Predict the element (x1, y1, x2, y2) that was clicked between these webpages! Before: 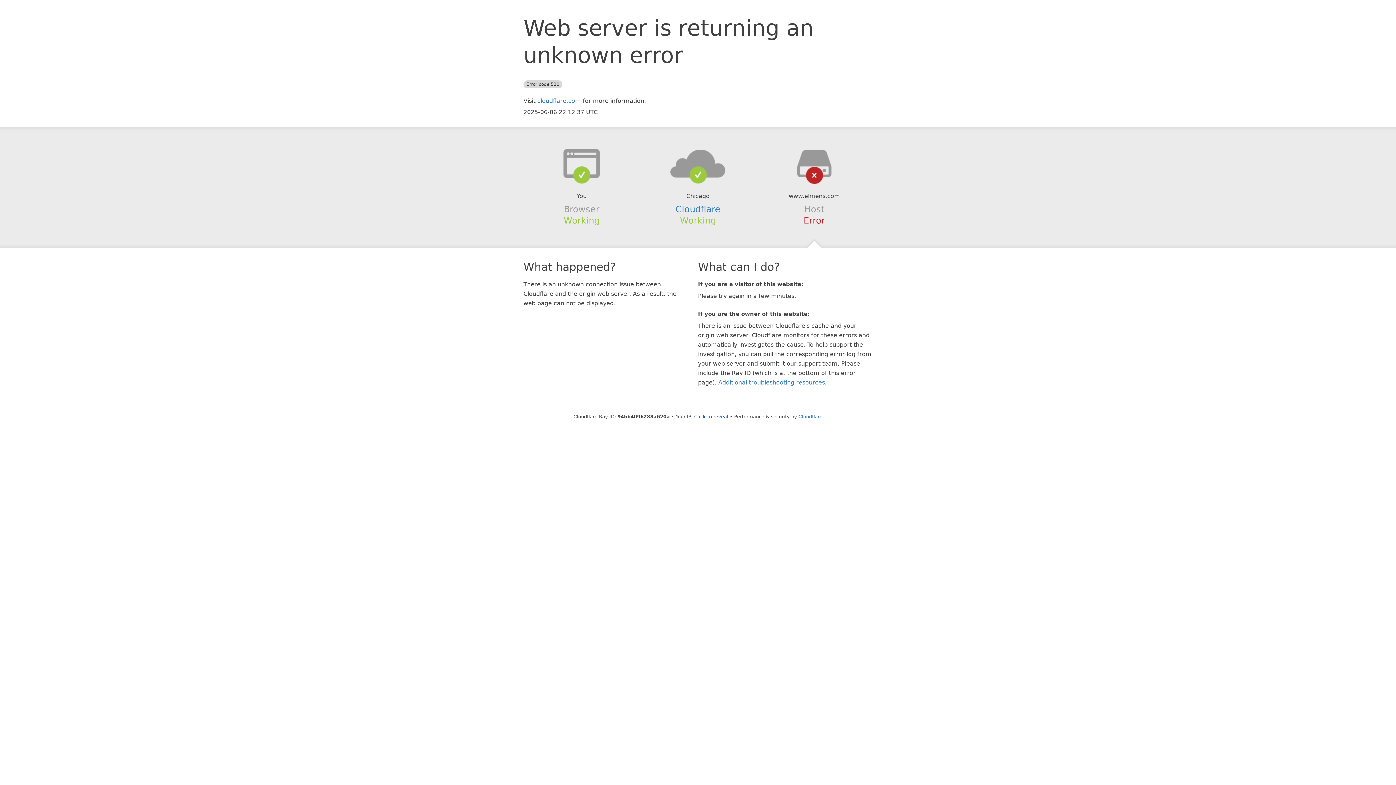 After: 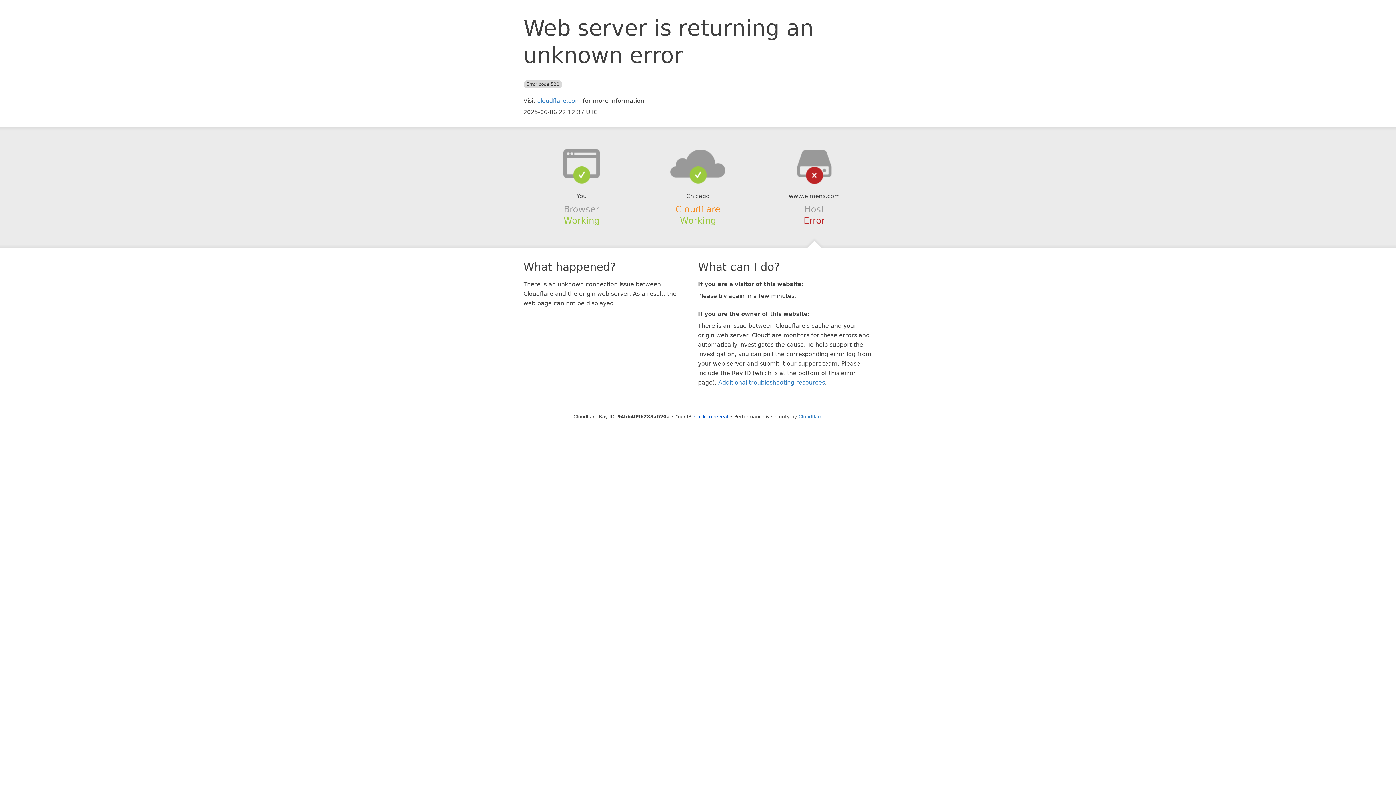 Action: label: Cloudflare bbox: (675, 204, 720, 214)